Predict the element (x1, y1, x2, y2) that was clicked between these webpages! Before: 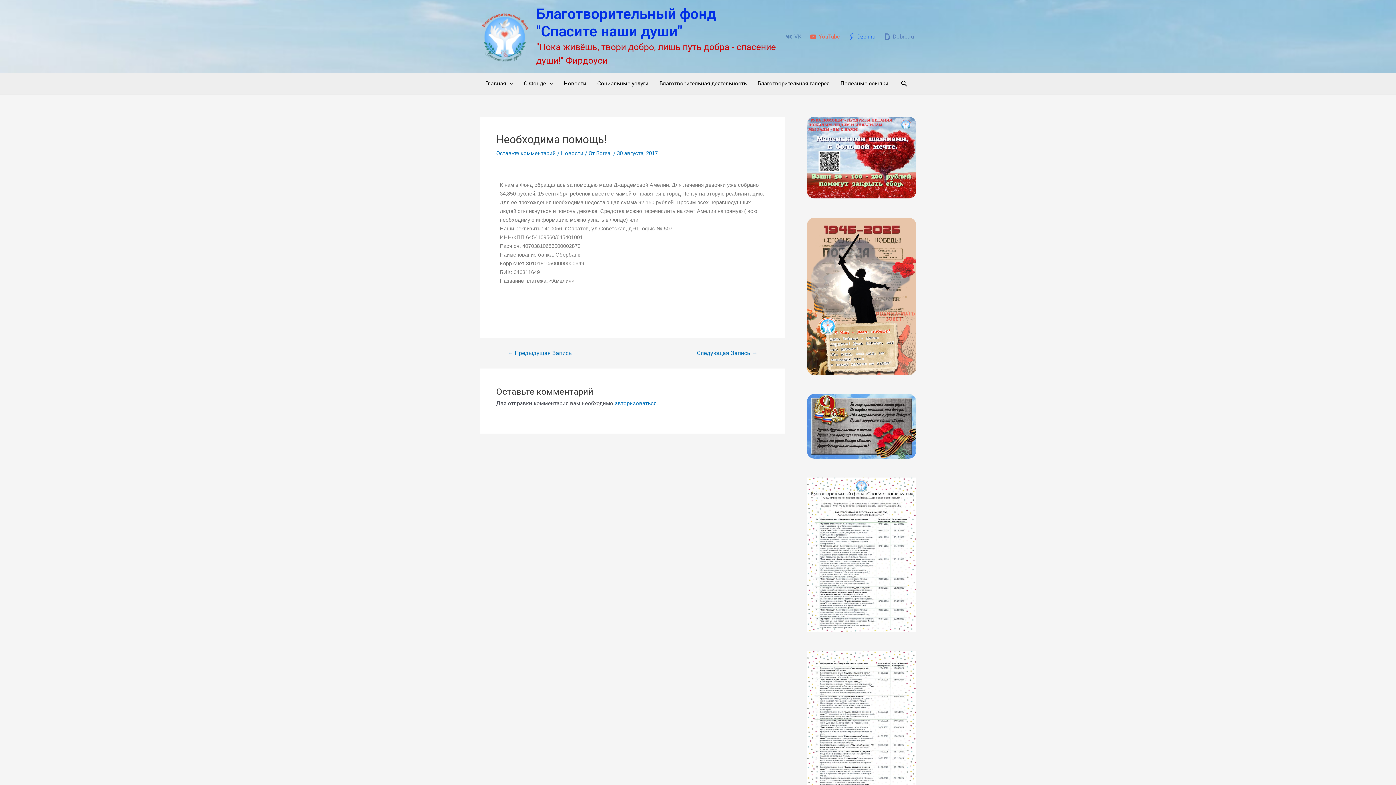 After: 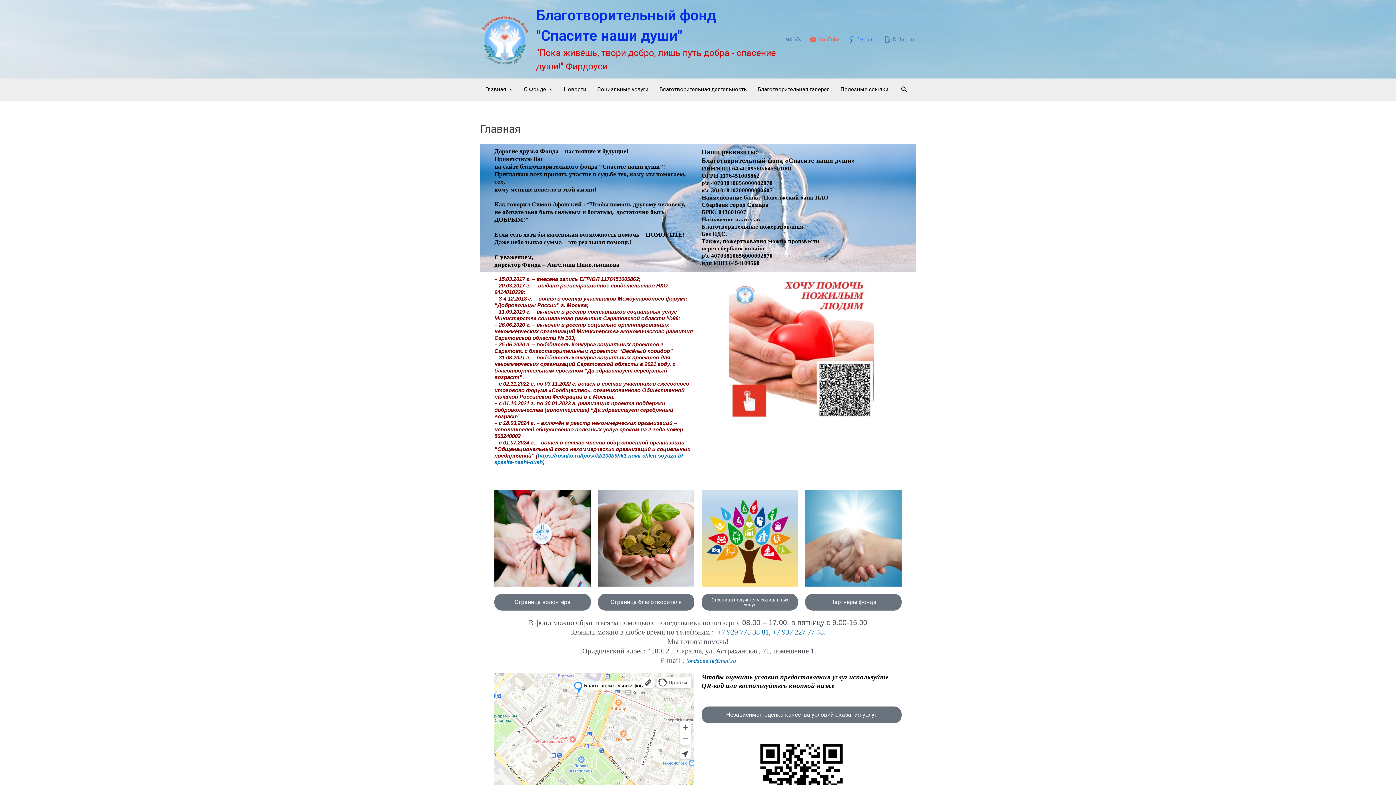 Action: label: Главная bbox: (480, 72, 518, 94)